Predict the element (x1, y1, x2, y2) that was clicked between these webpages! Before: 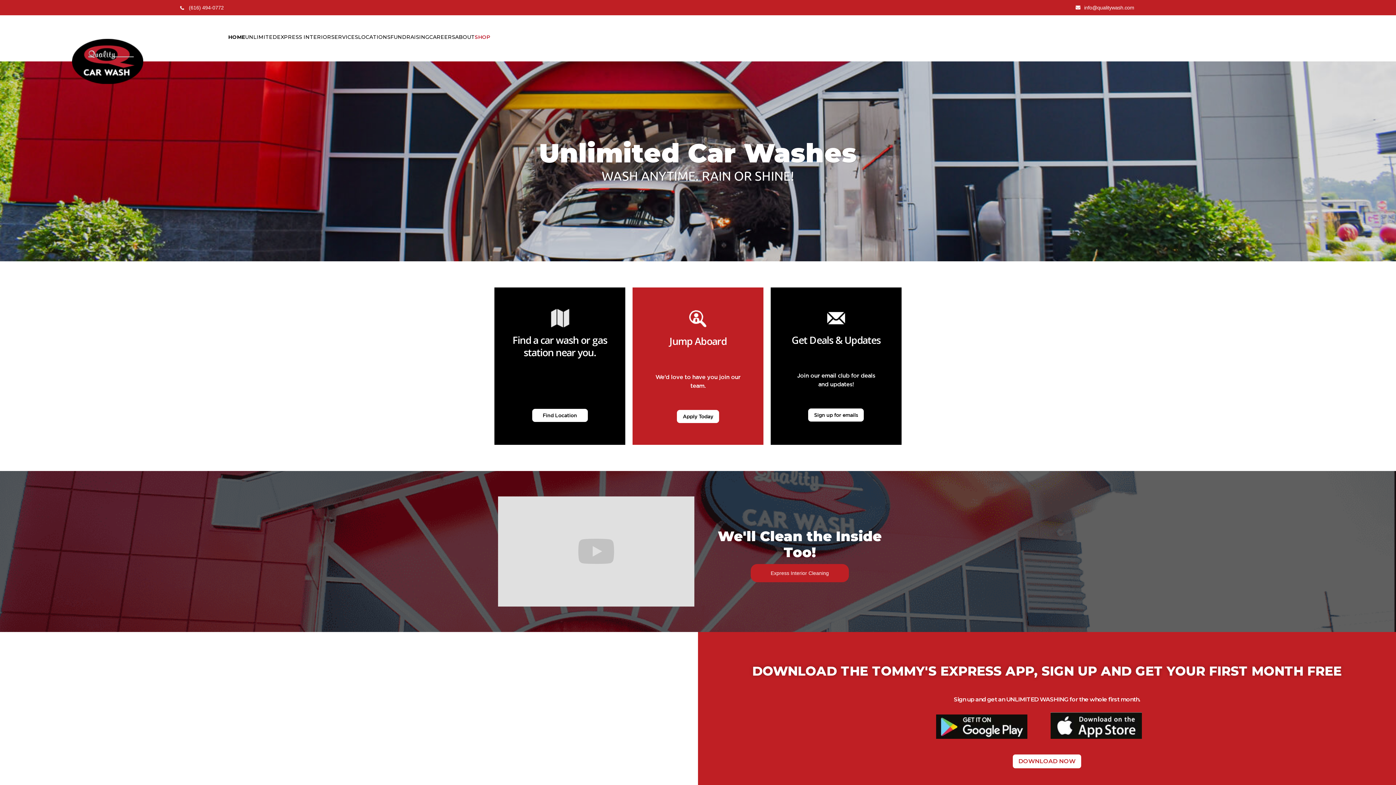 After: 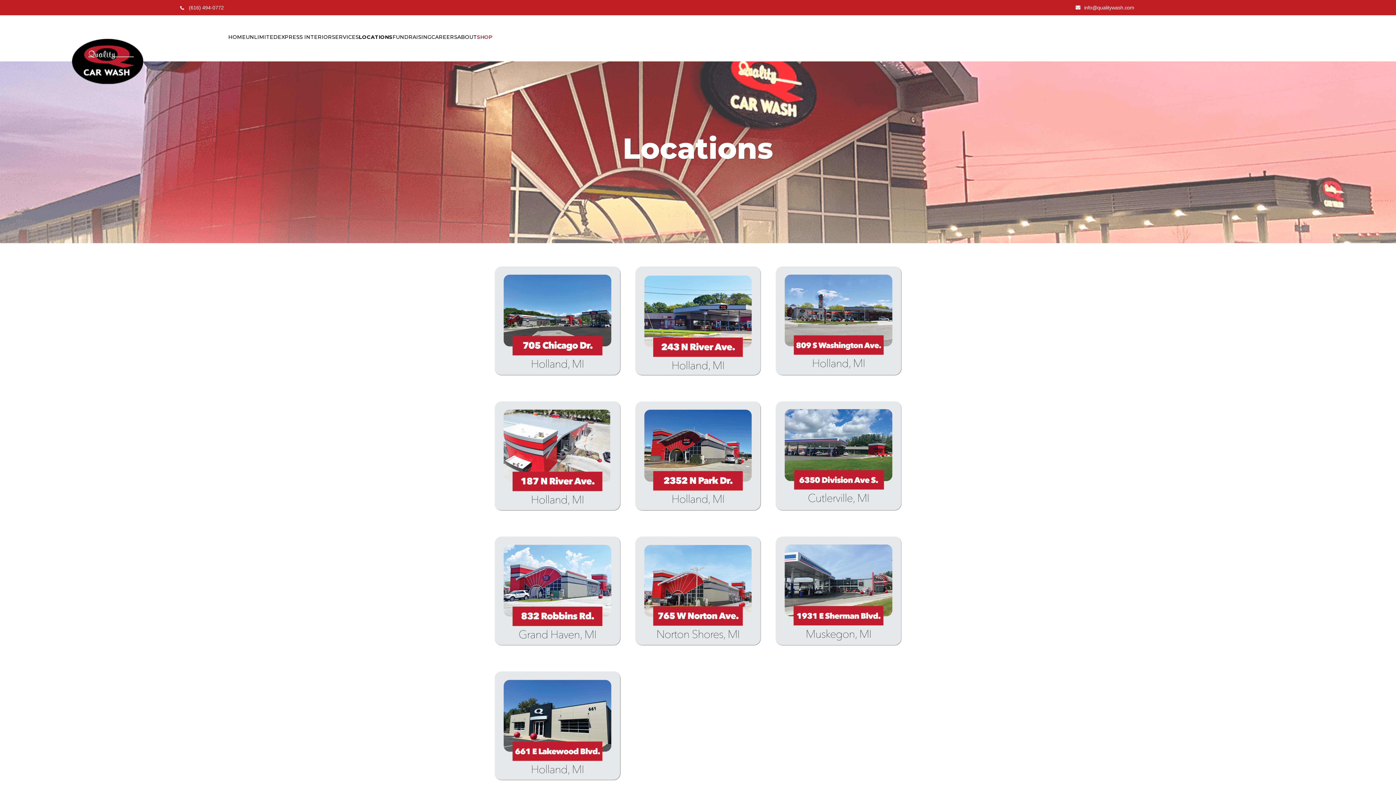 Action: label: Find Location bbox: (532, 409, 587, 422)